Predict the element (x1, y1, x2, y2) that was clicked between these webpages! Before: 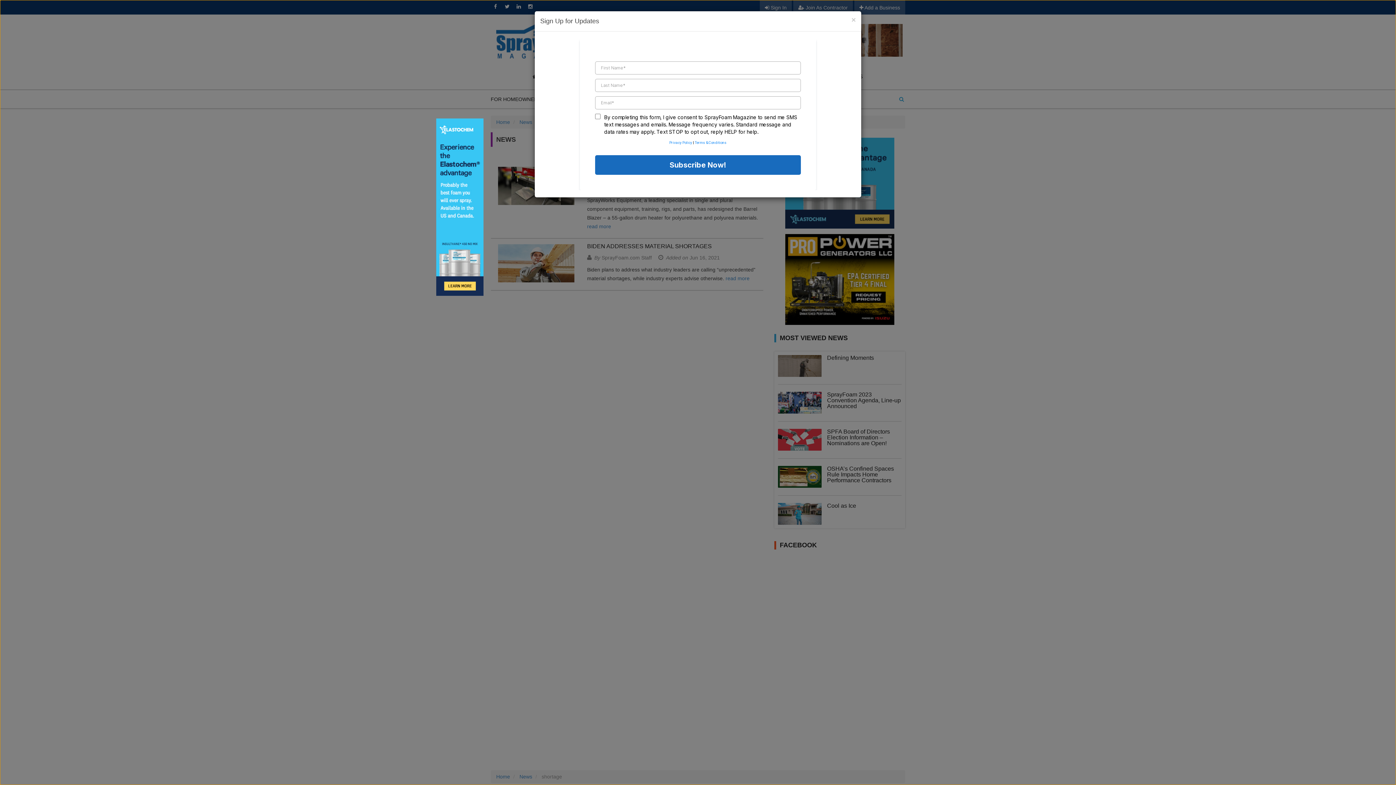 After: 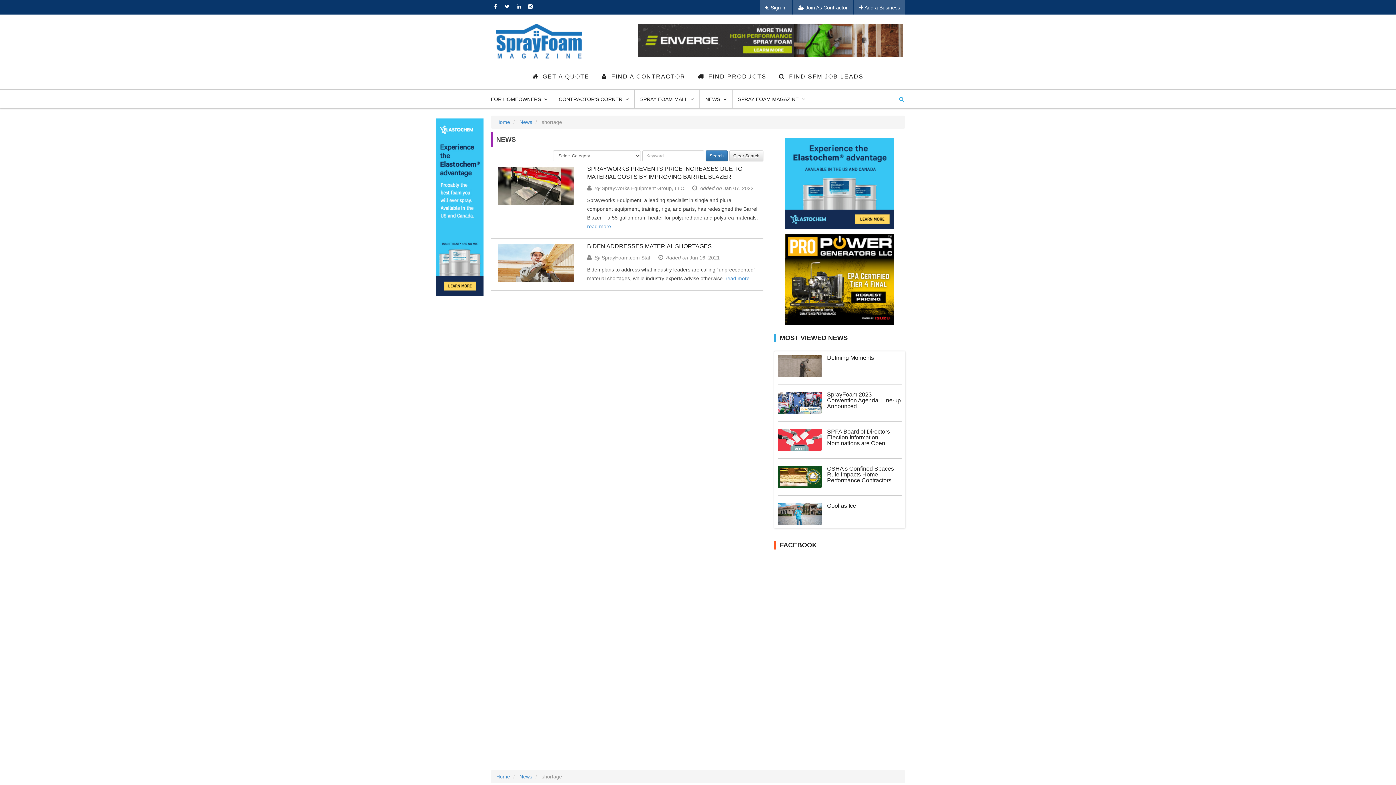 Action: bbox: (851, 16, 856, 23) label: ×